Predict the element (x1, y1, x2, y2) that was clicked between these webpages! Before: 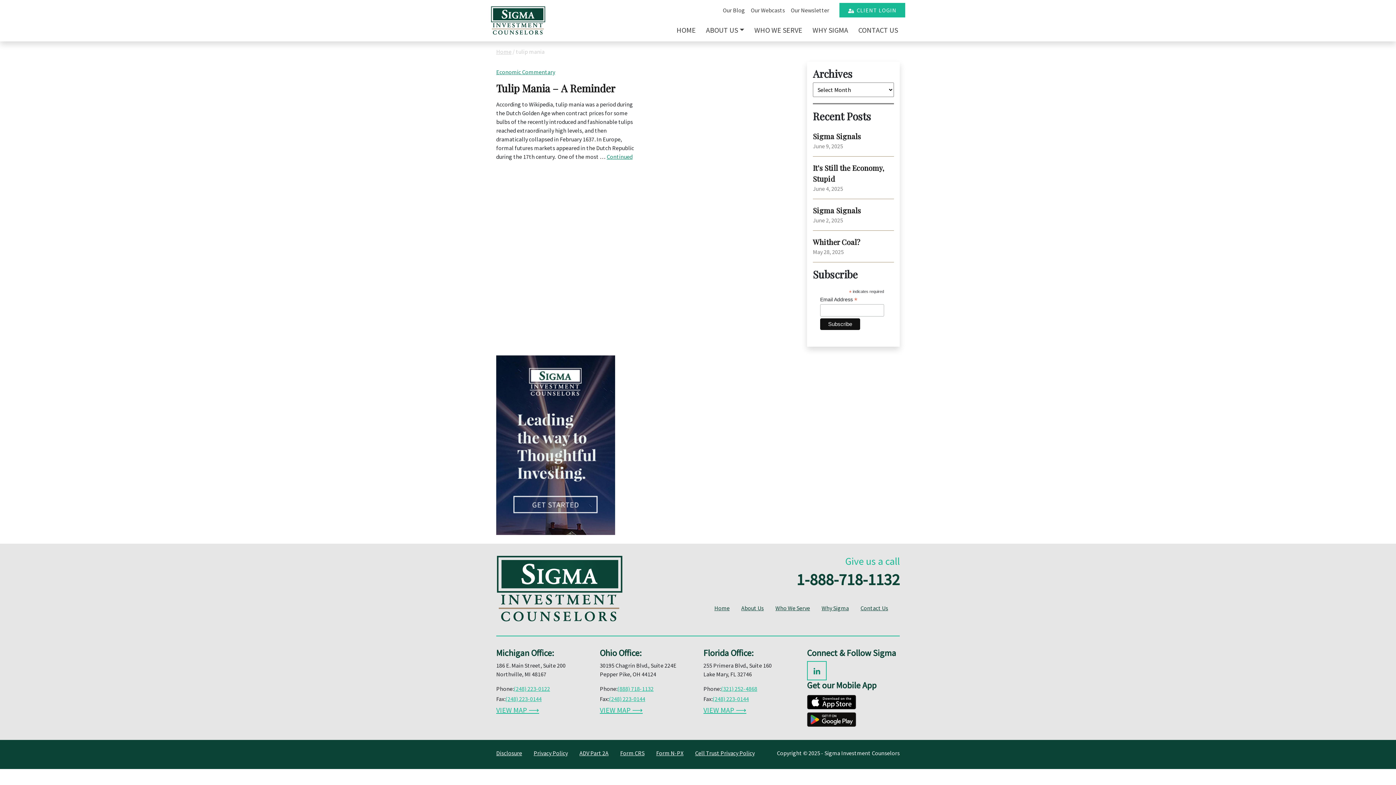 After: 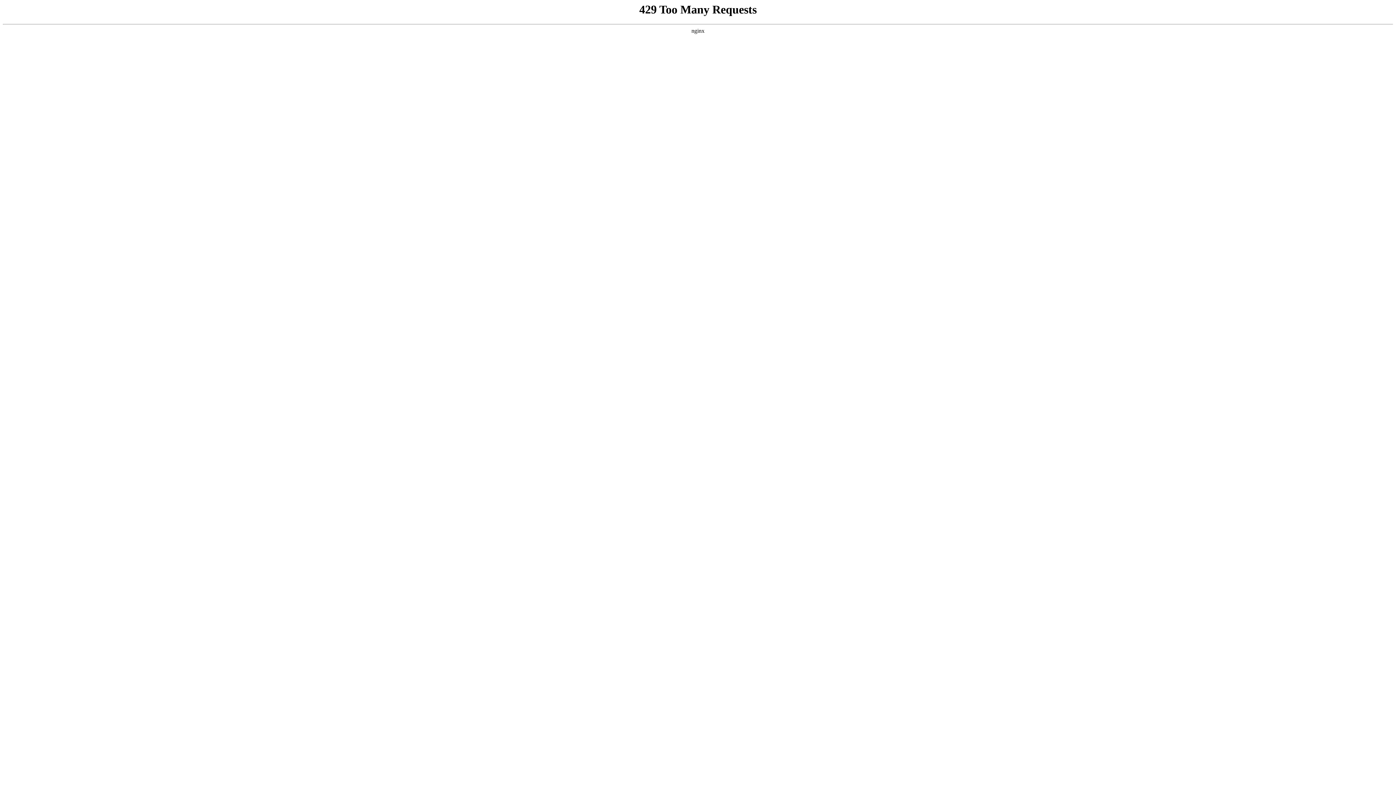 Action: bbox: (620, 746, 644, 760) label: Form CRS